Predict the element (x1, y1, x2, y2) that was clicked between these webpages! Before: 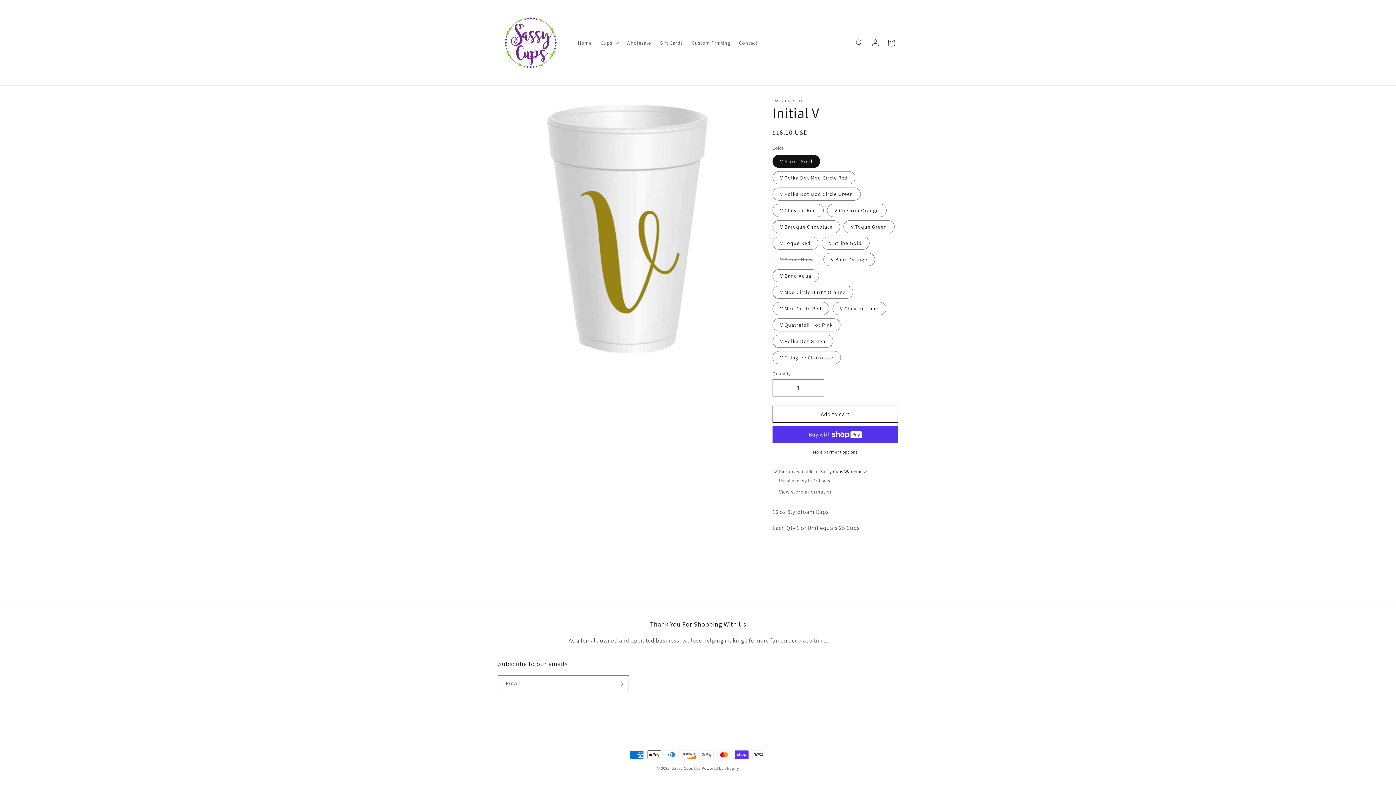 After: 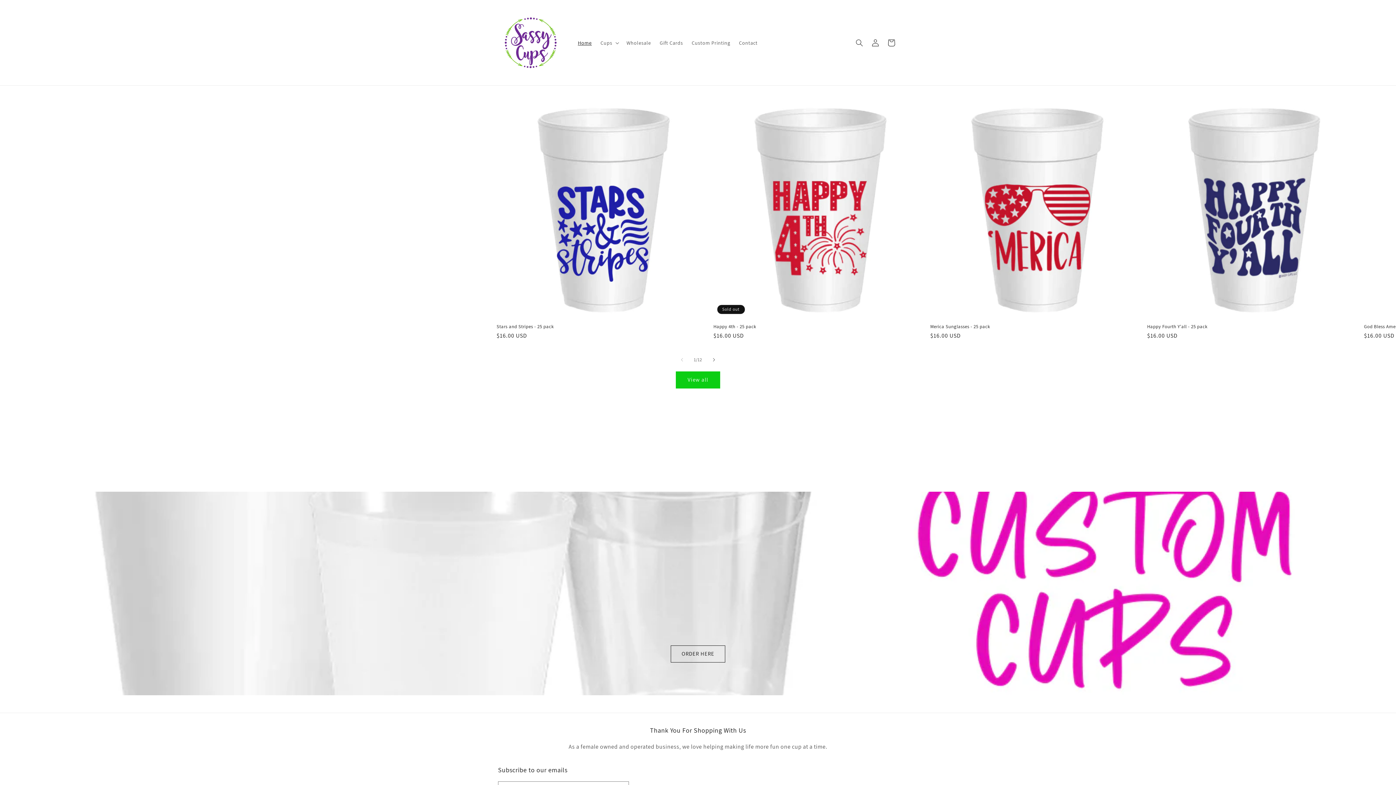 Action: bbox: (495, 7, 566, 78)